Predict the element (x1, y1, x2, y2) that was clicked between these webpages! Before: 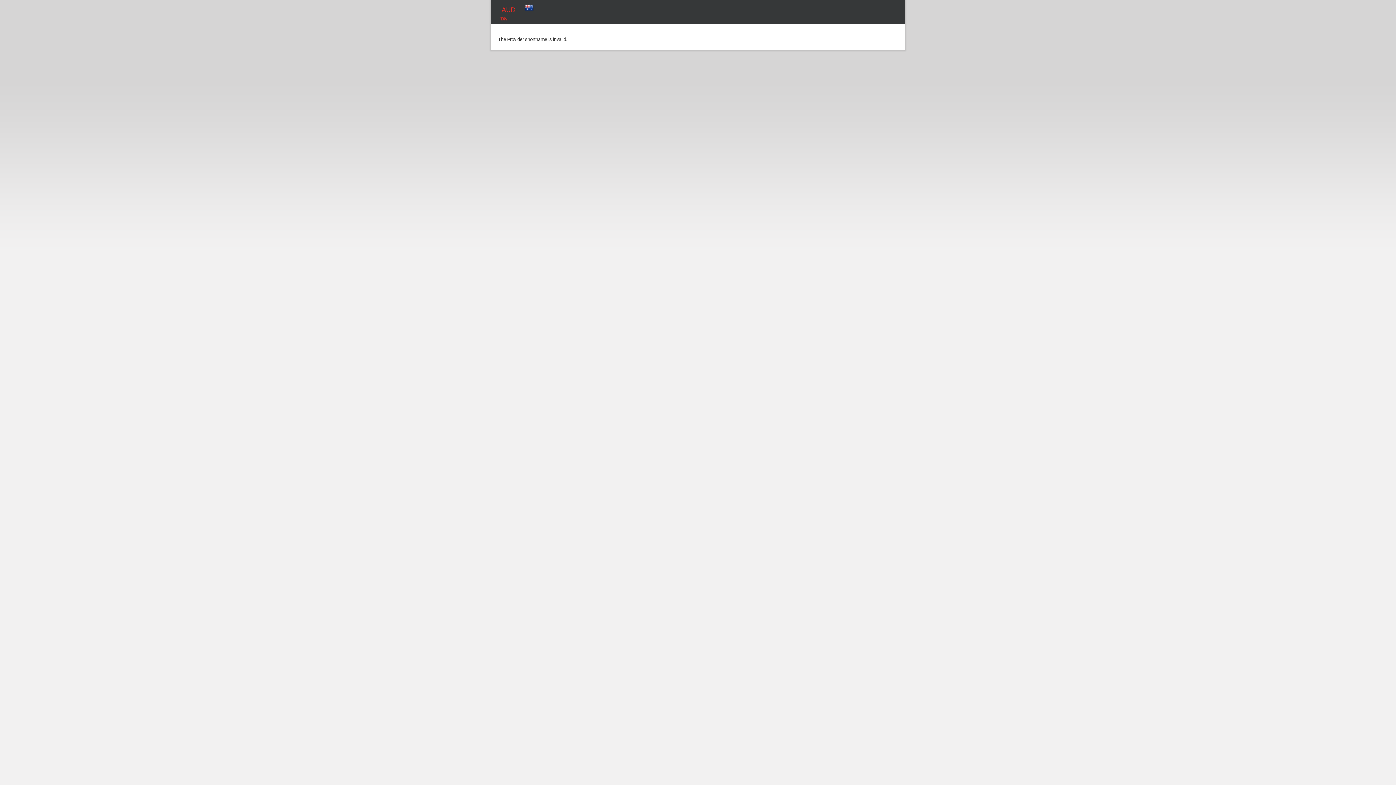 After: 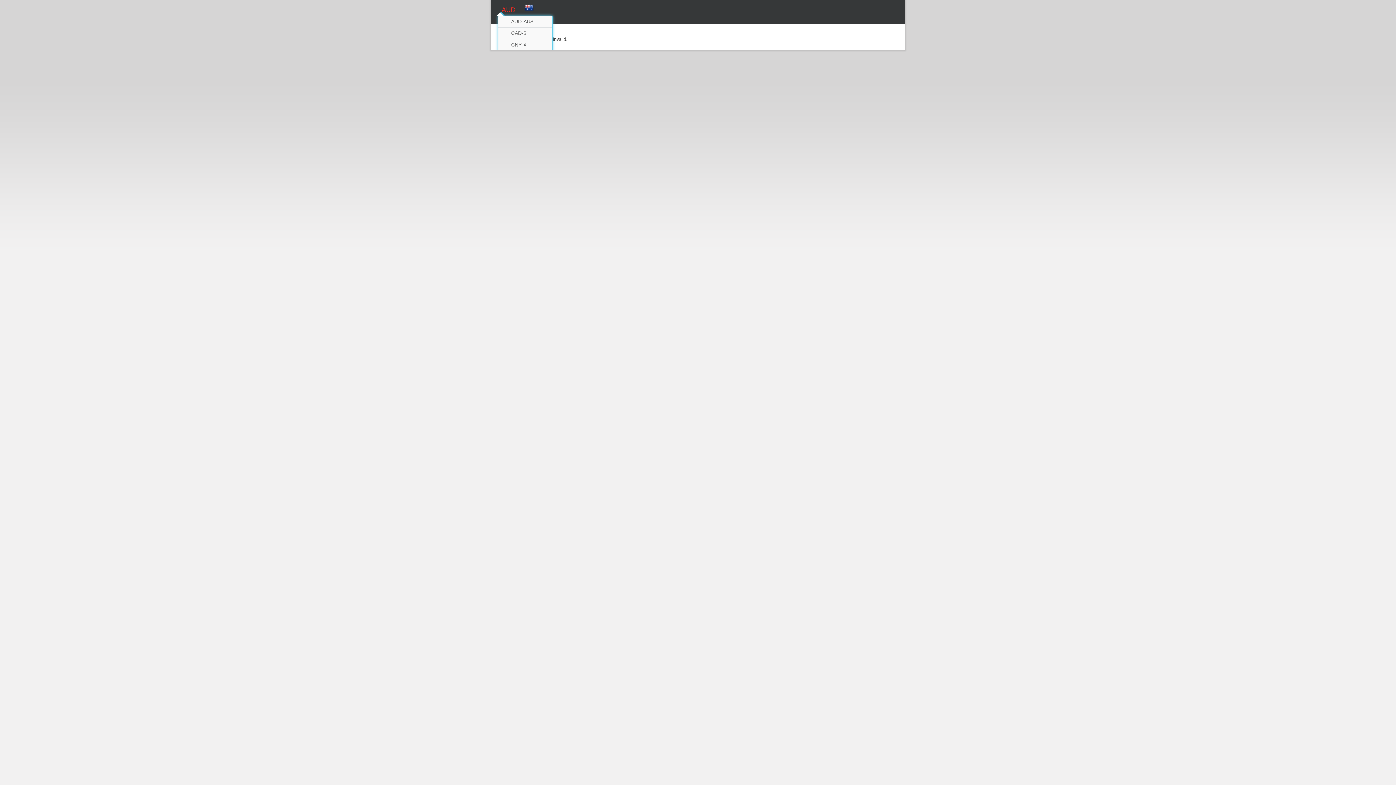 Action: label: AUD bbox: (498, 4, 519, 13)